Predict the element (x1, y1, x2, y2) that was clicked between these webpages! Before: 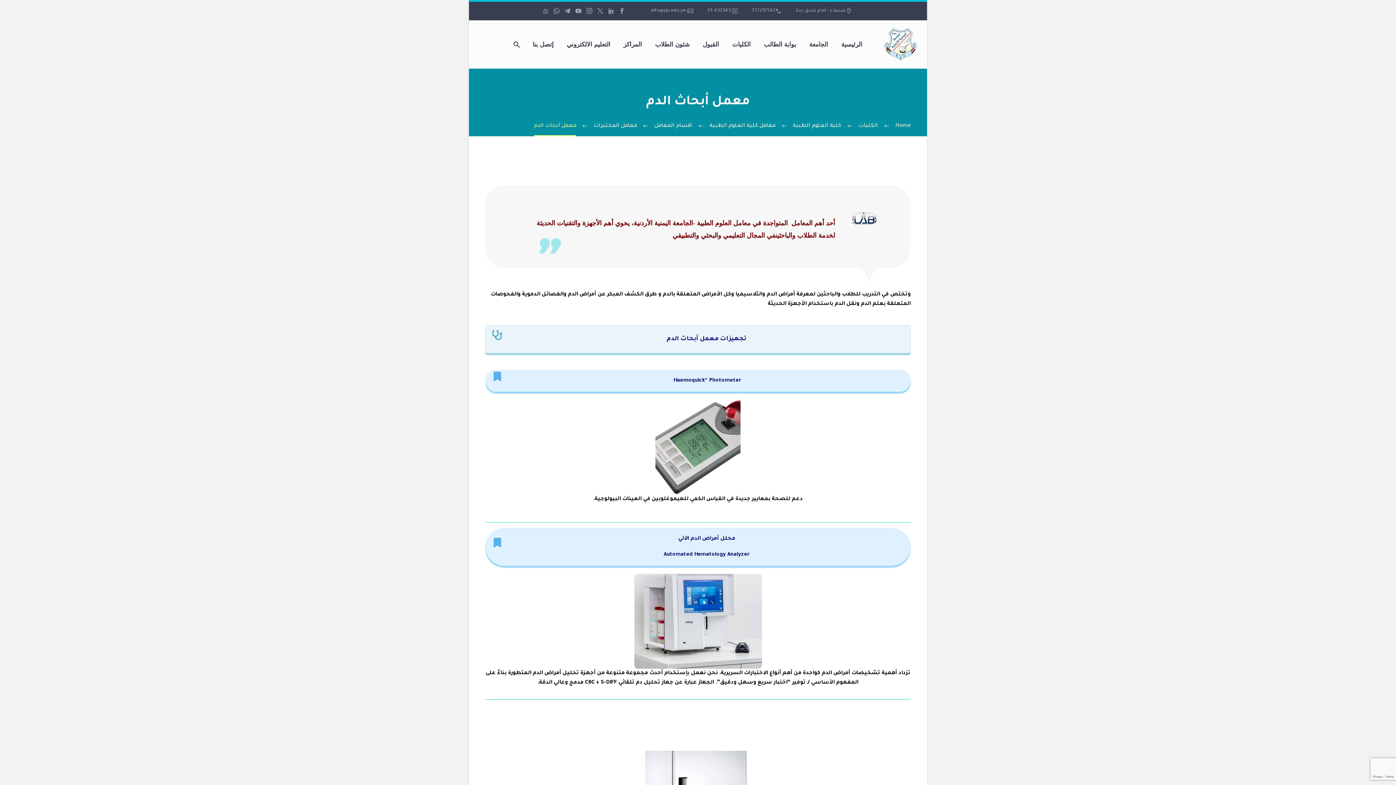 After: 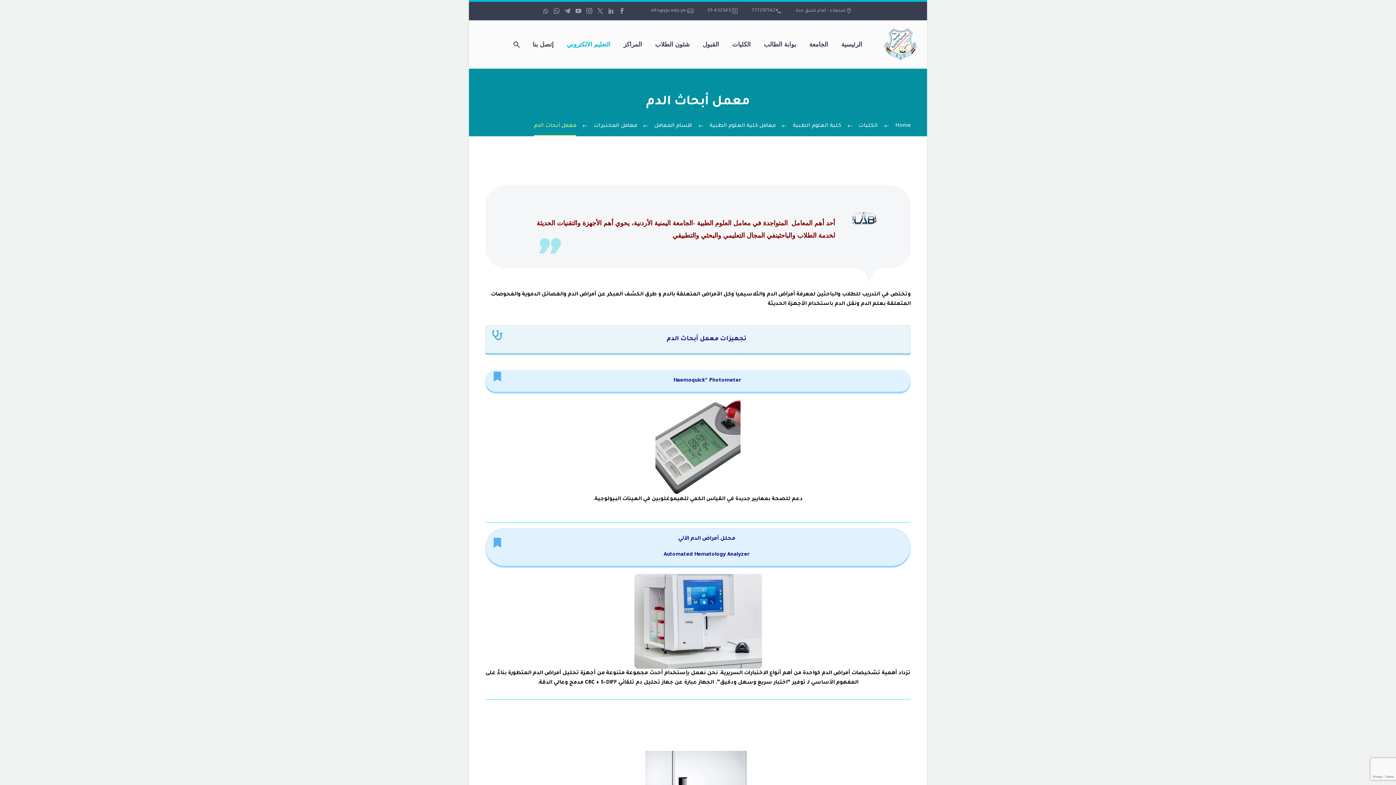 Action: bbox: (561, 40, 616, 49) label: التعليم الالكتروني